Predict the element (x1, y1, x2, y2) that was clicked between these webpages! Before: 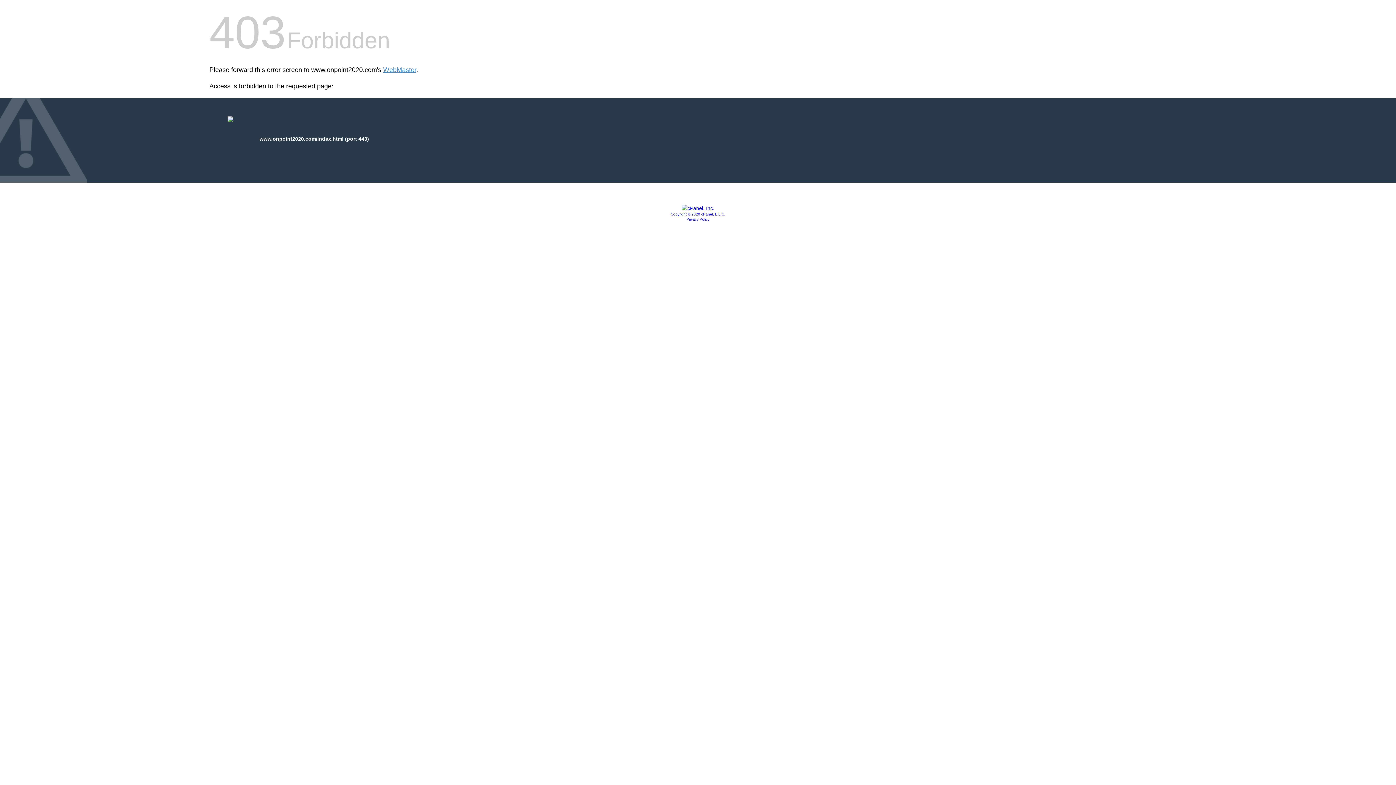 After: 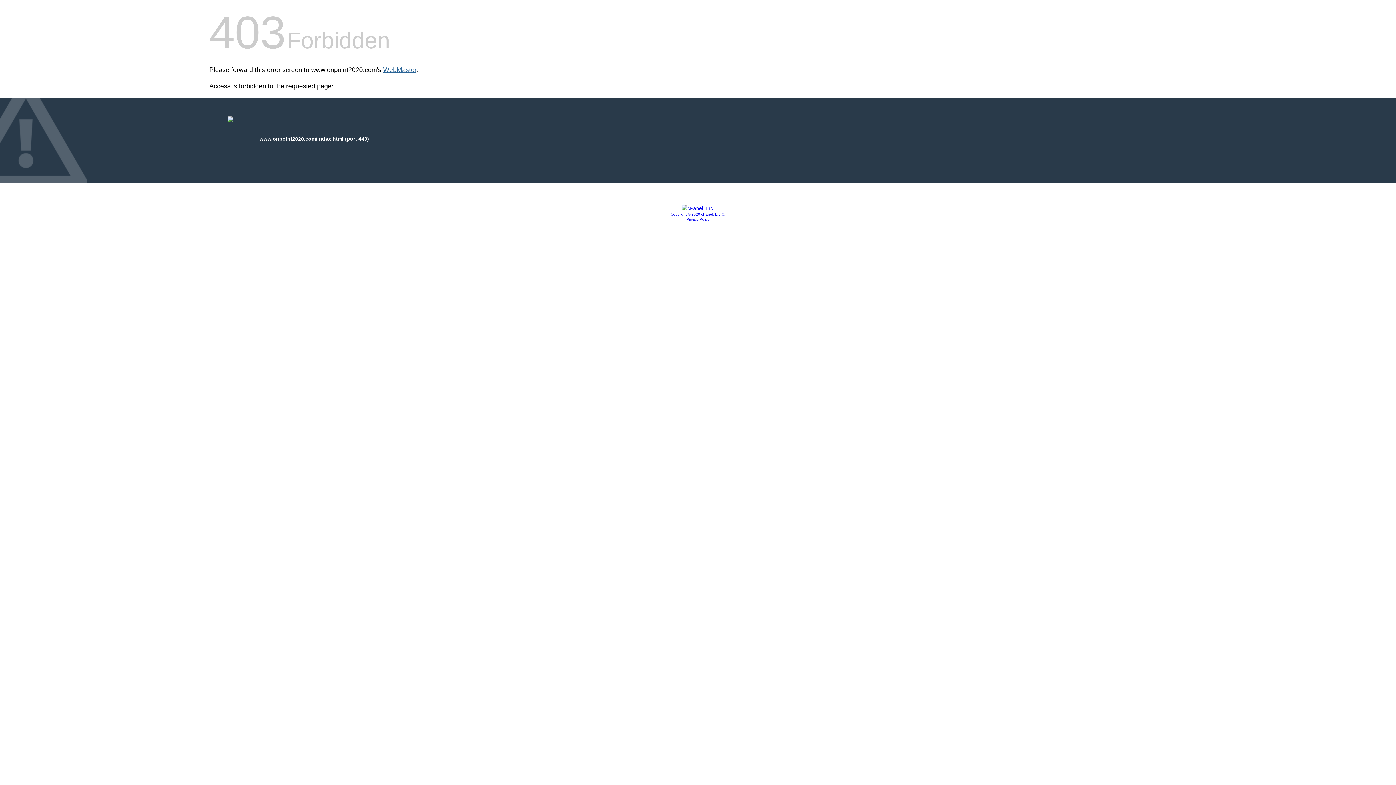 Action: bbox: (383, 66, 416, 73) label: WebMaster